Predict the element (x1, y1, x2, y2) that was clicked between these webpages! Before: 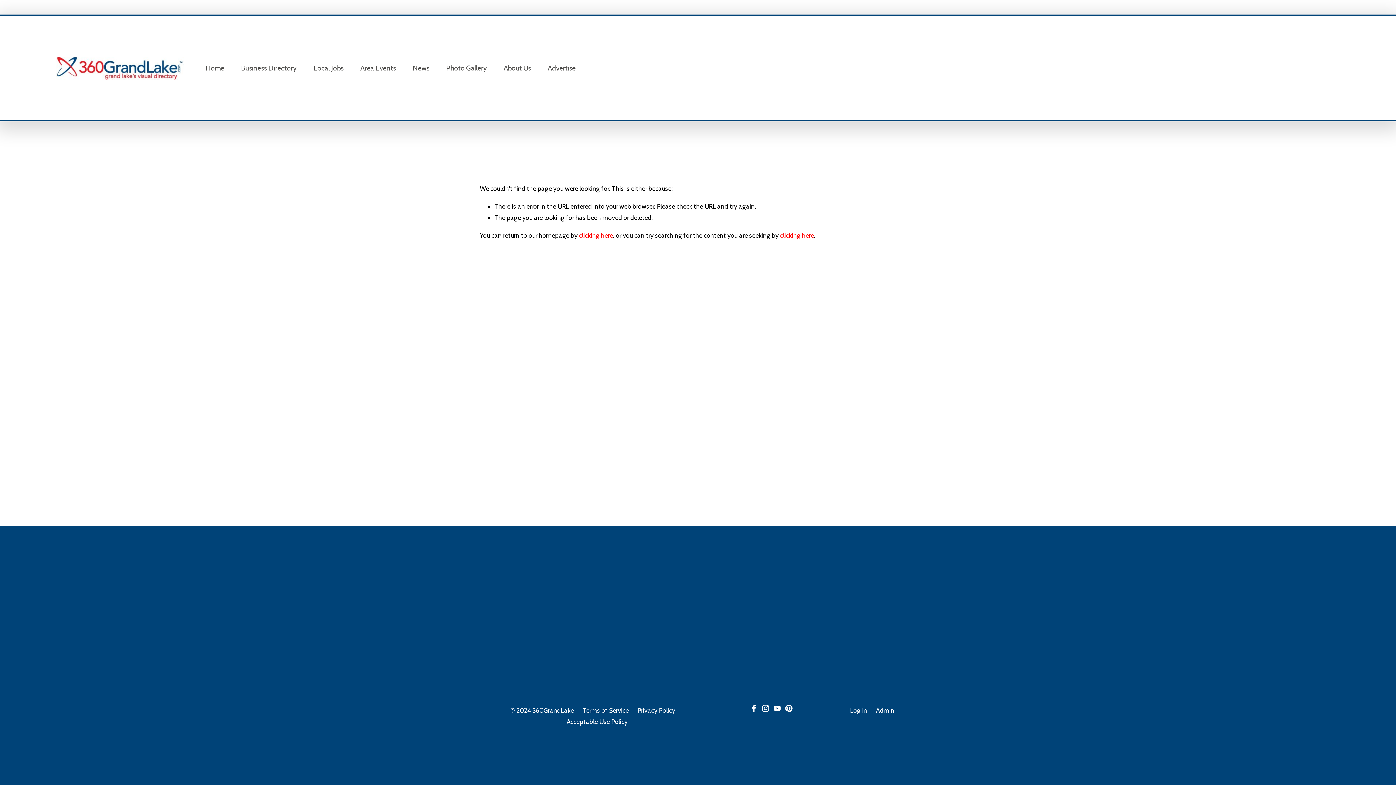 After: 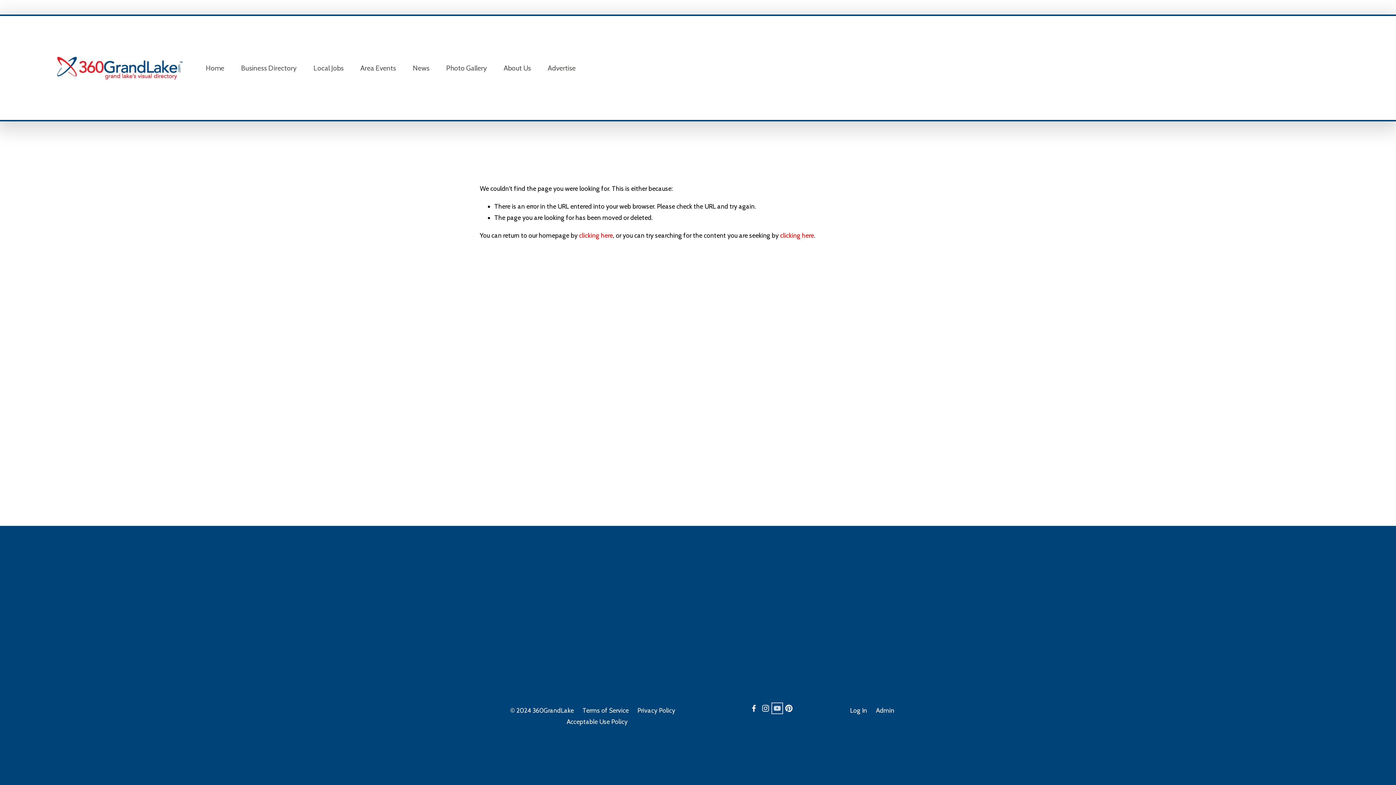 Action: label: YouTube bbox: (773, 705, 781, 712)